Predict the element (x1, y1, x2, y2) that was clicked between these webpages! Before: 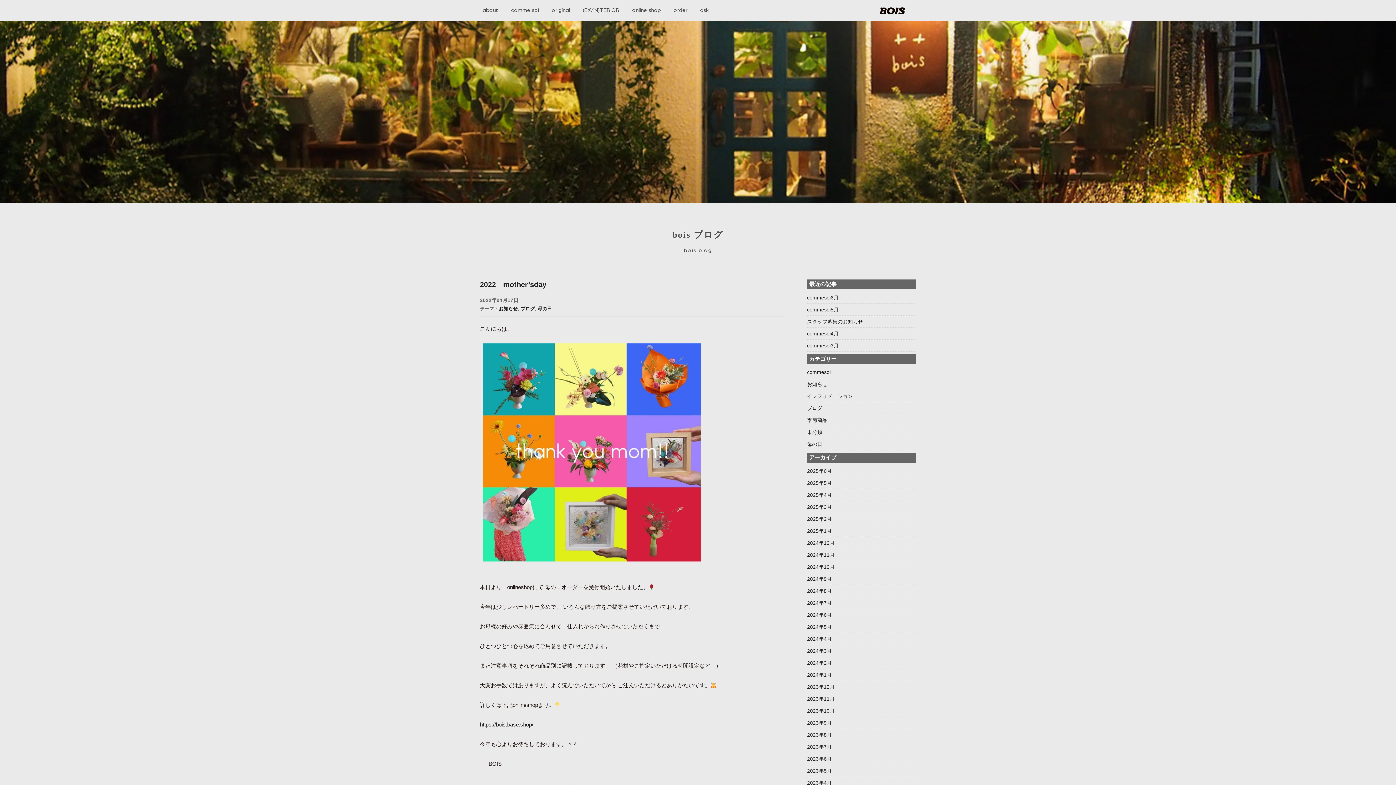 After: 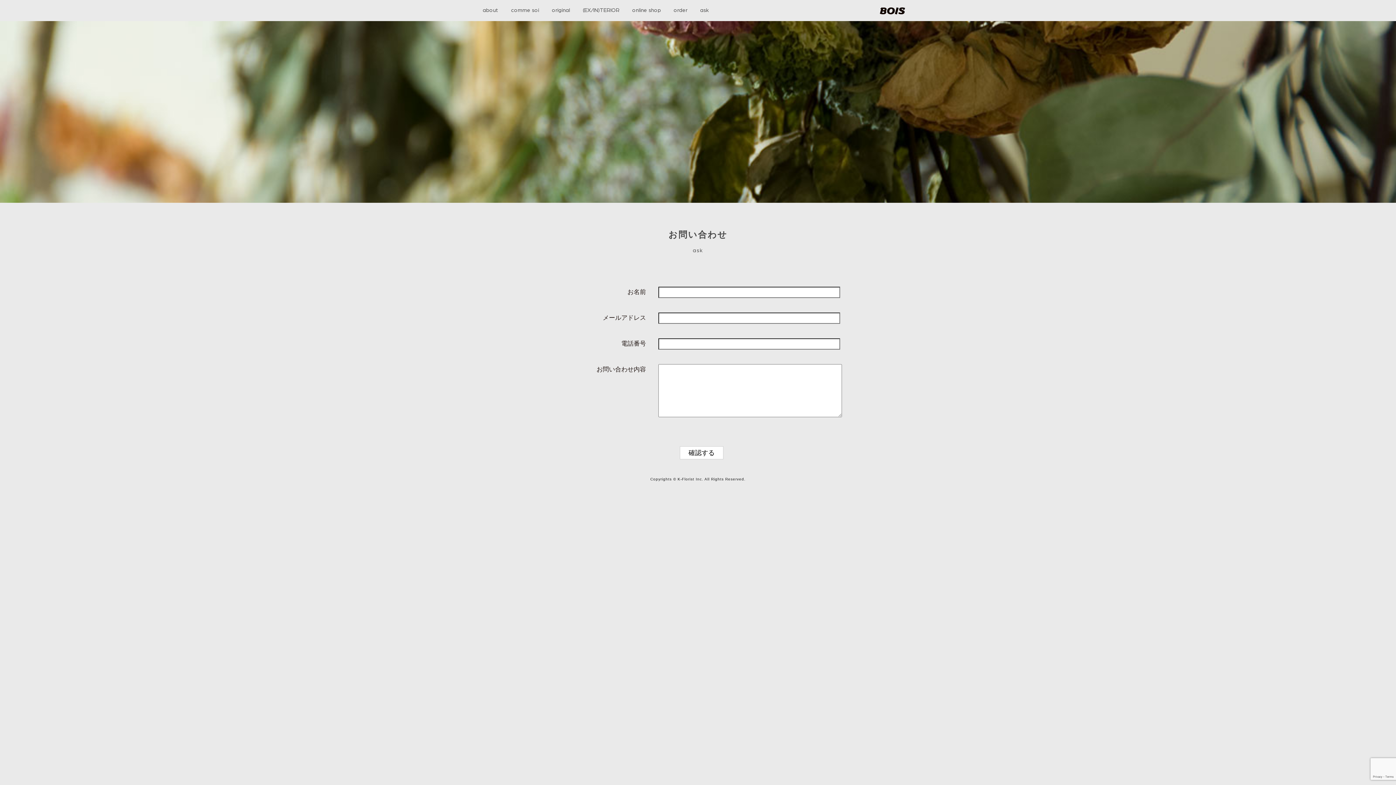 Action: label: ask bbox: (700, 7, 709, 13)